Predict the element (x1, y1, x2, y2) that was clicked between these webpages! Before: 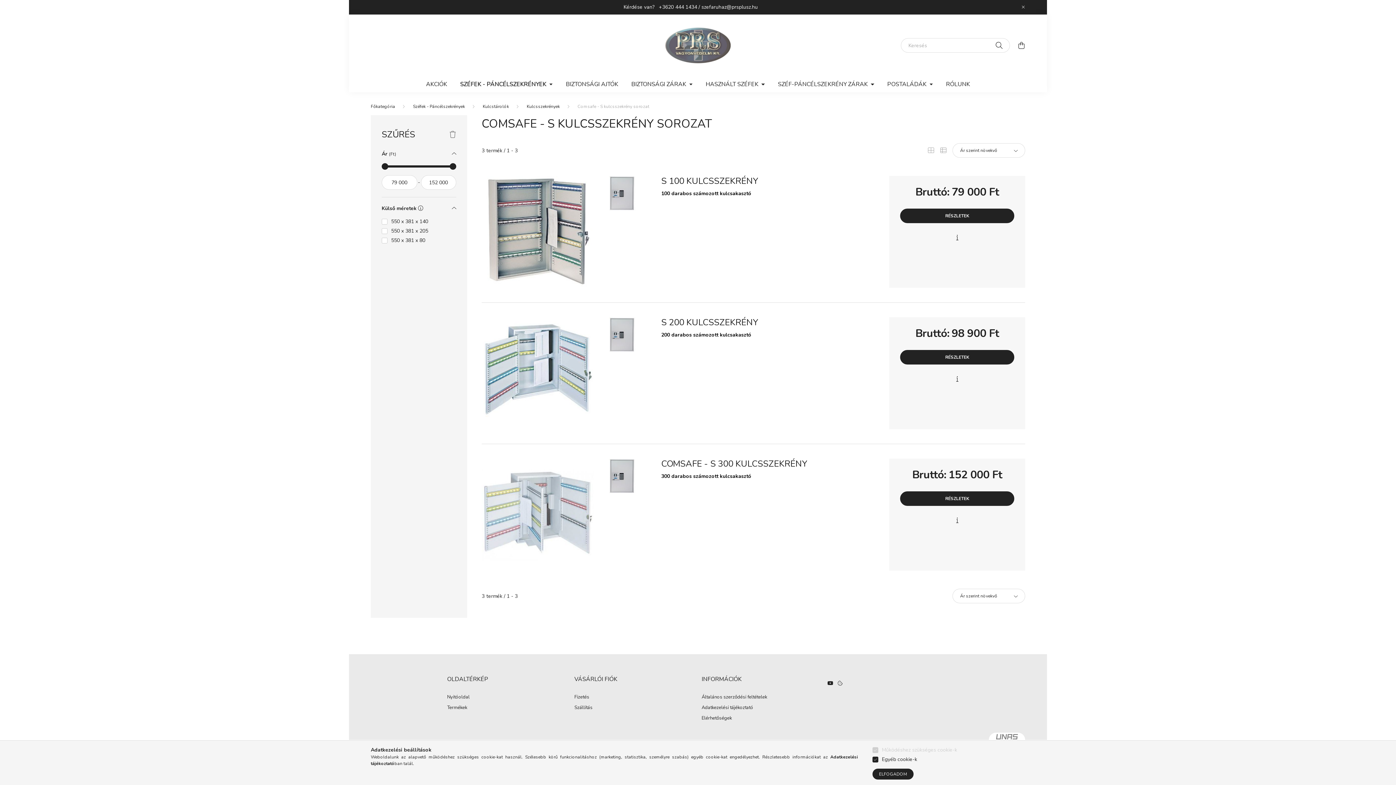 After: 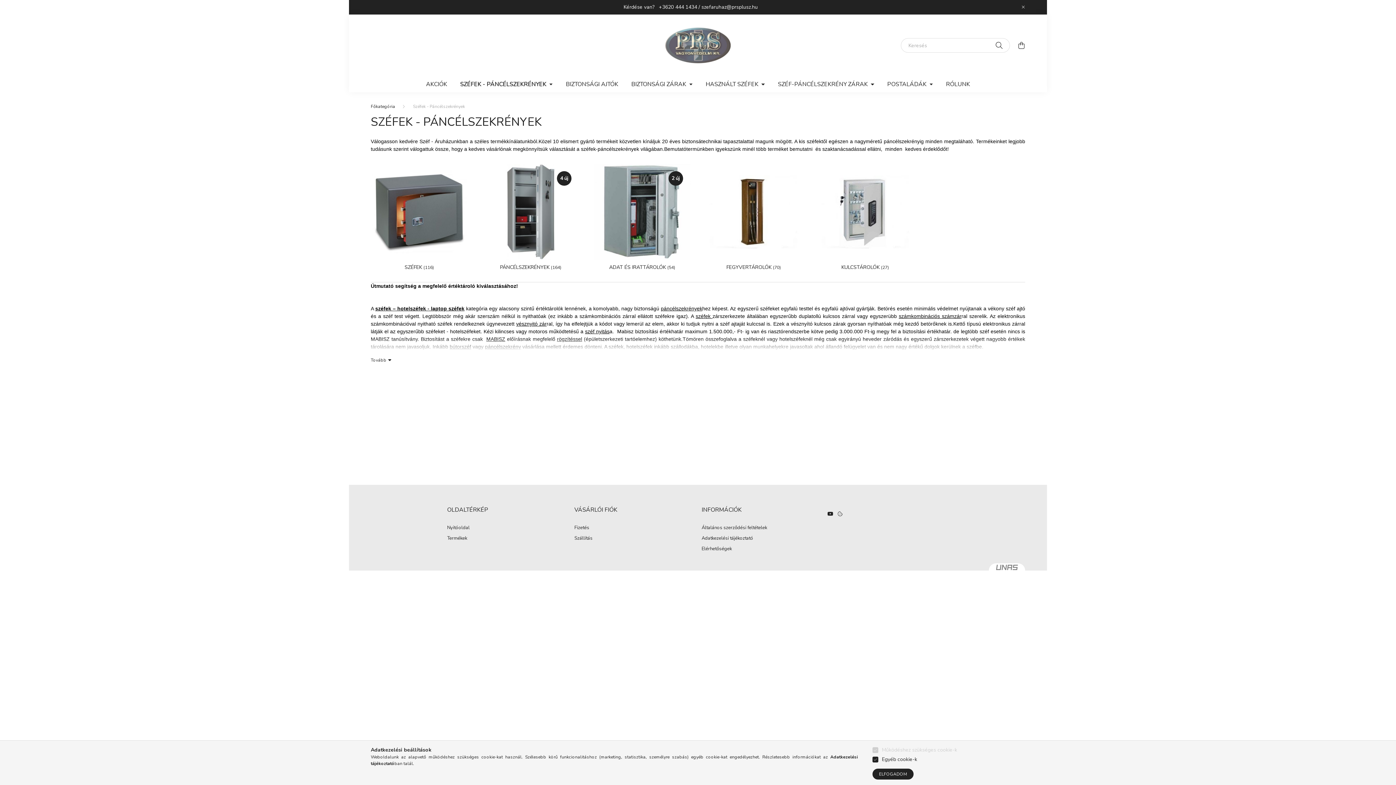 Action: label: Széfek - Páncélszekrények bbox: (413, 103, 465, 109)